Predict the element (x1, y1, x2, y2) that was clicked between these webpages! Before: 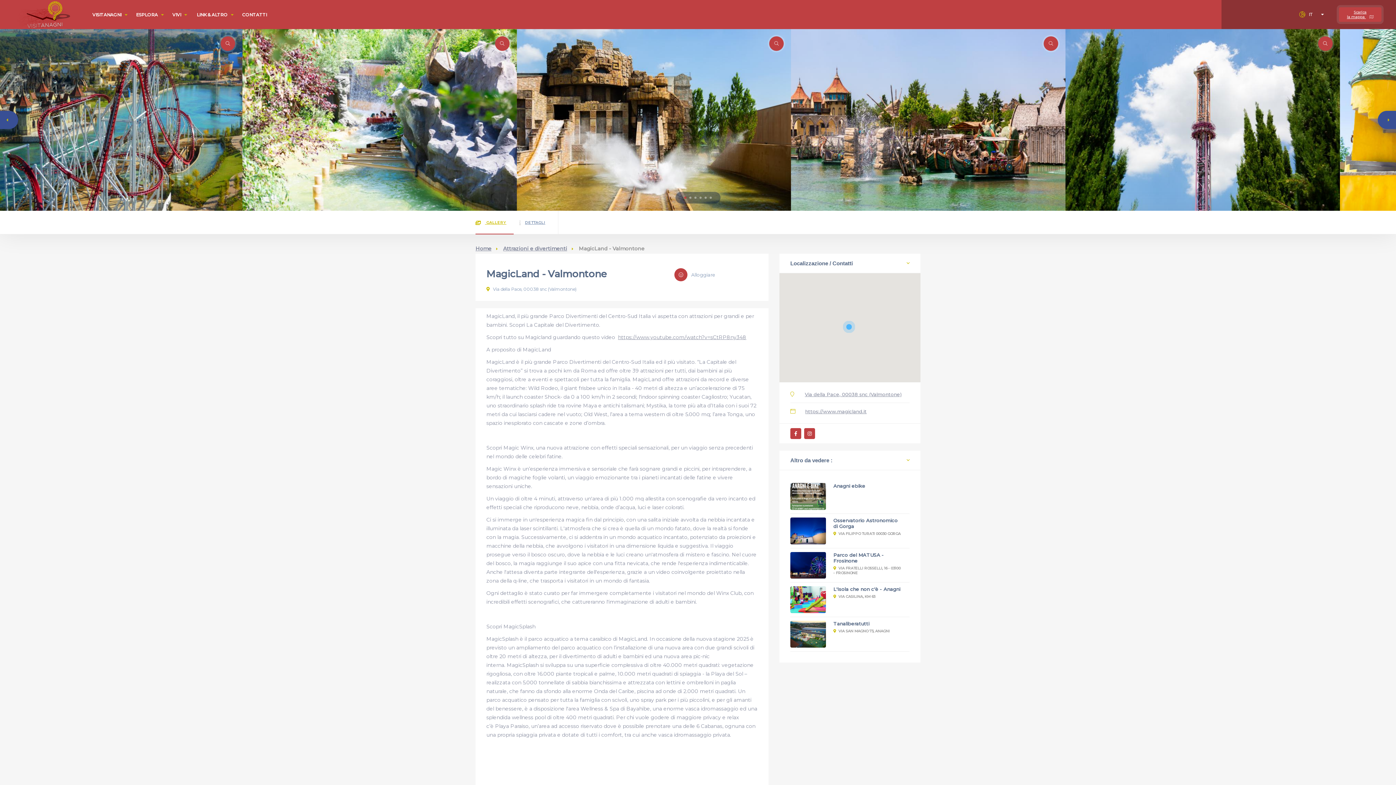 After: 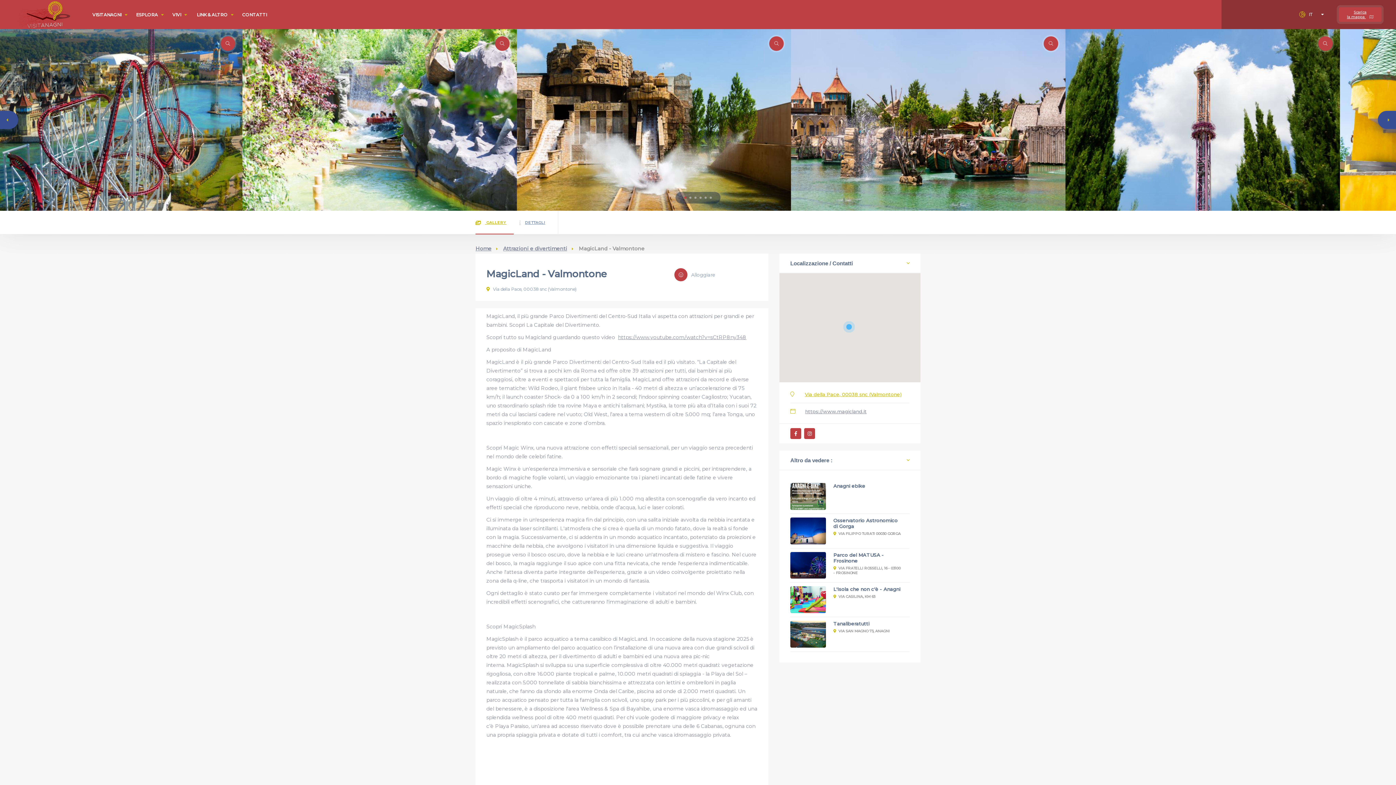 Action: bbox: (805, 391, 901, 397) label: Via della Pace, 00038 snc (Valmontone)